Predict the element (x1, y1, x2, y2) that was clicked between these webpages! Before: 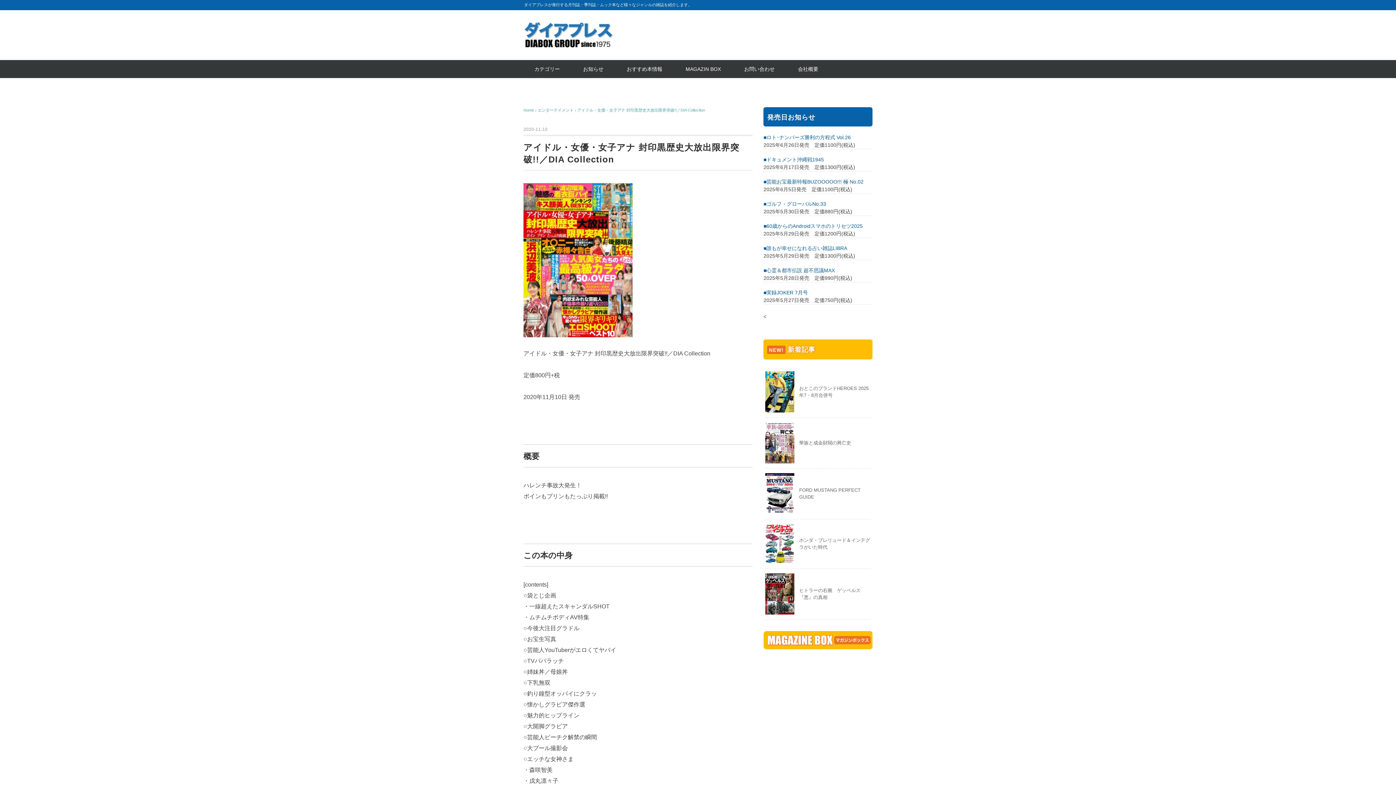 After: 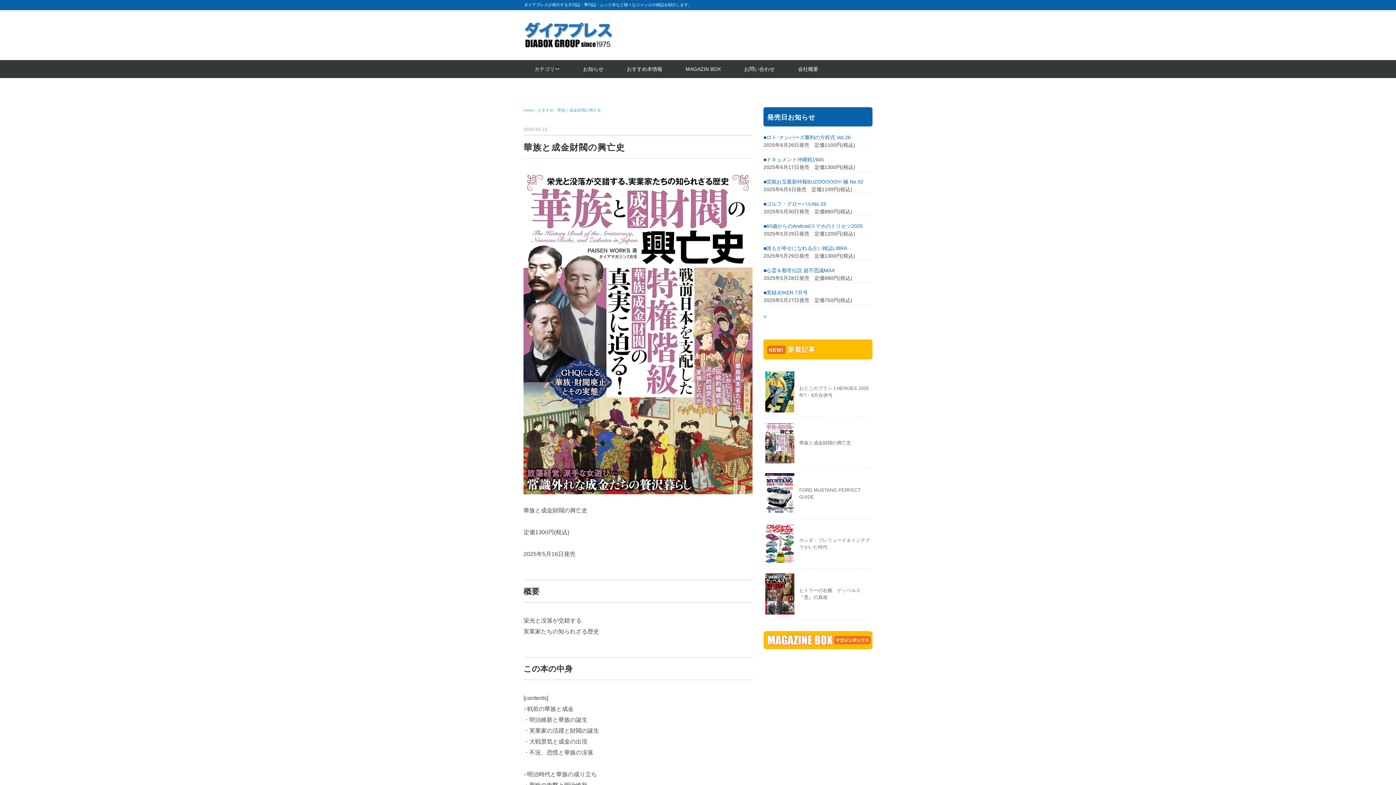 Action: bbox: (799, 440, 851, 445) label: 華族と成金財閥の興亡史